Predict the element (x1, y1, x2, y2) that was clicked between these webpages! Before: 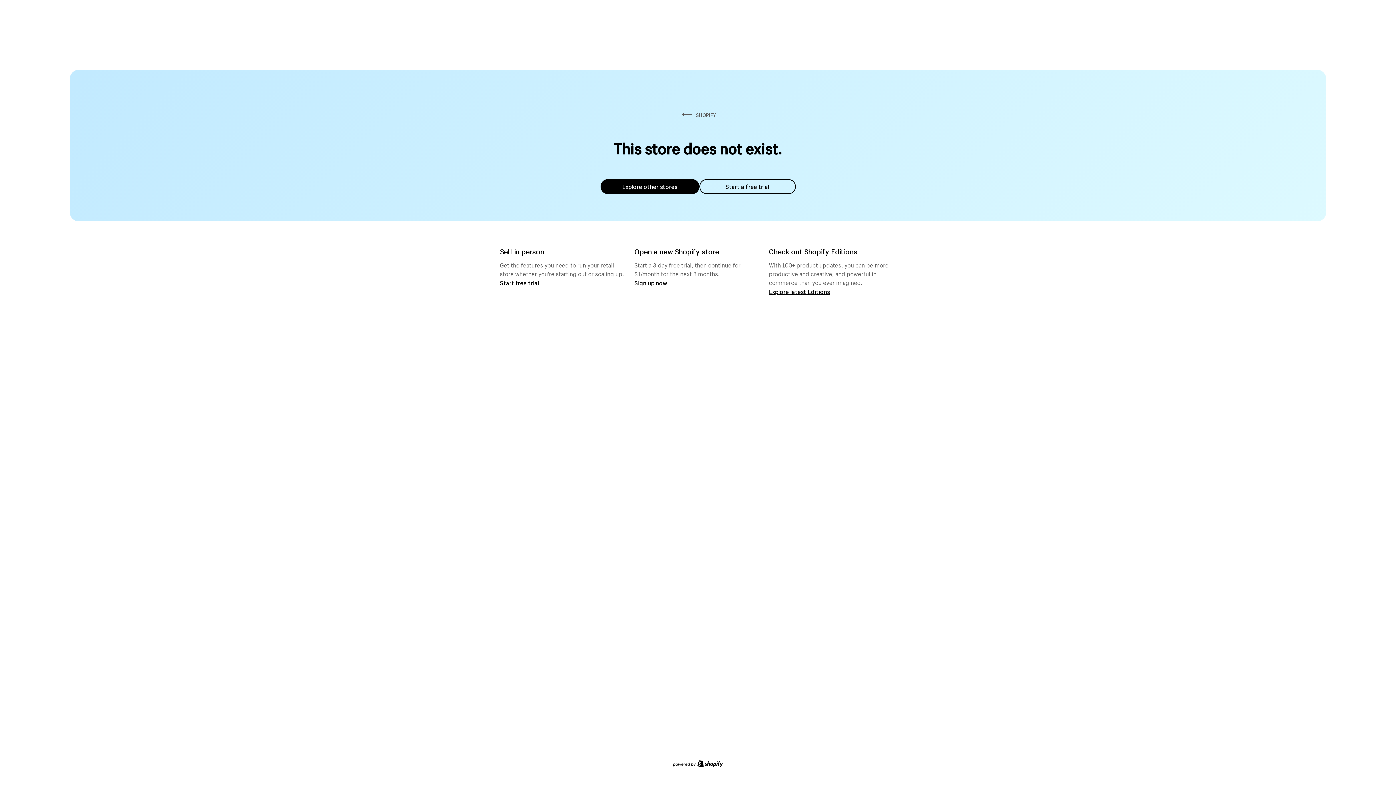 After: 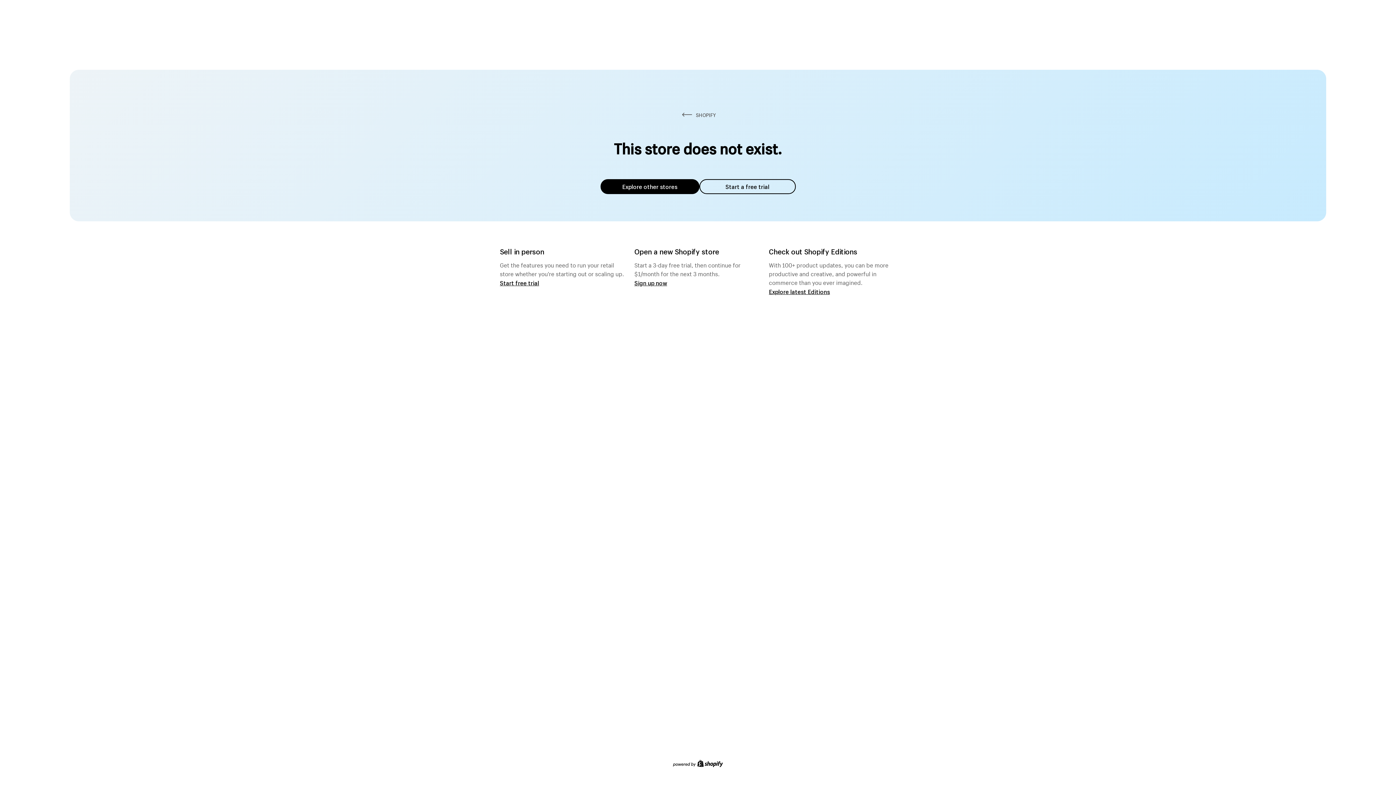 Action: bbox: (600, 179, 699, 194) label: Explore other stores